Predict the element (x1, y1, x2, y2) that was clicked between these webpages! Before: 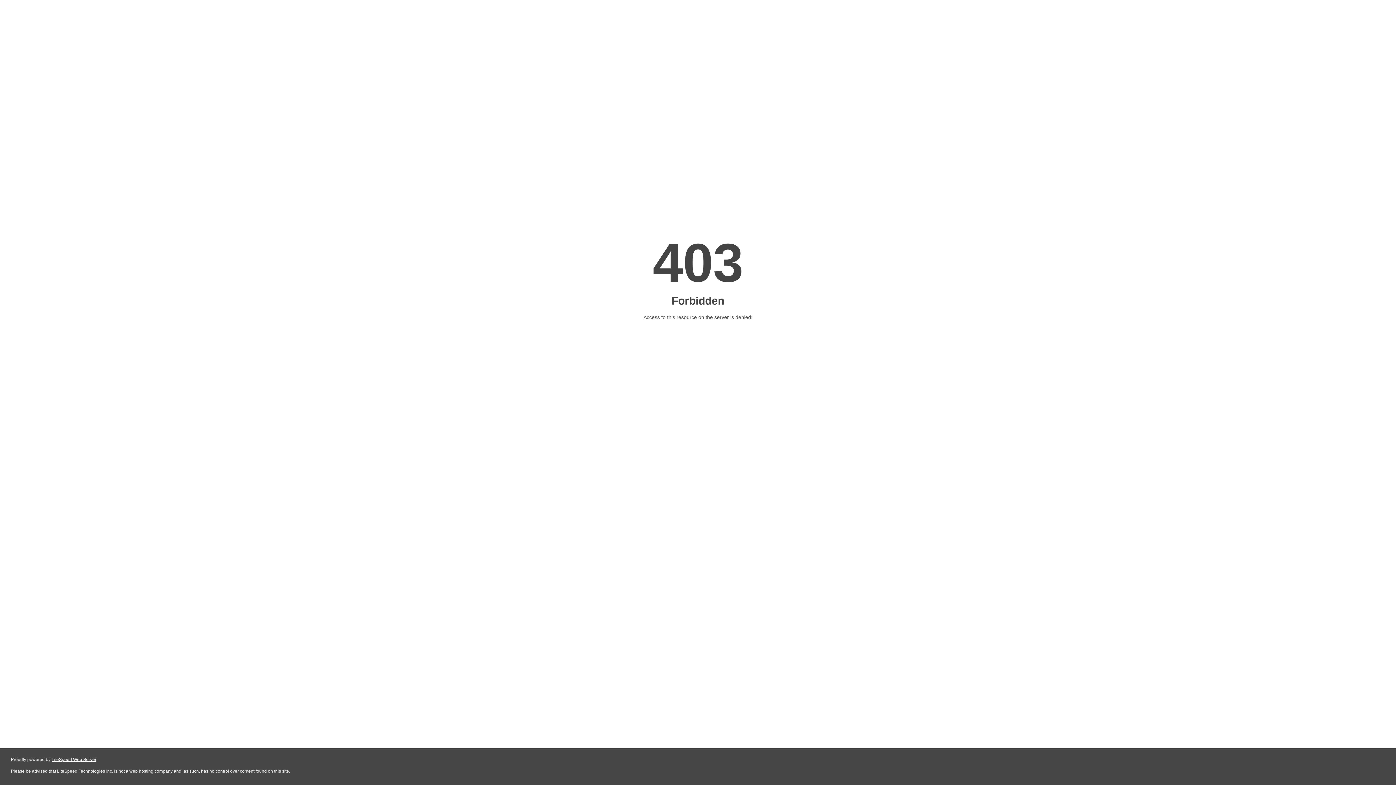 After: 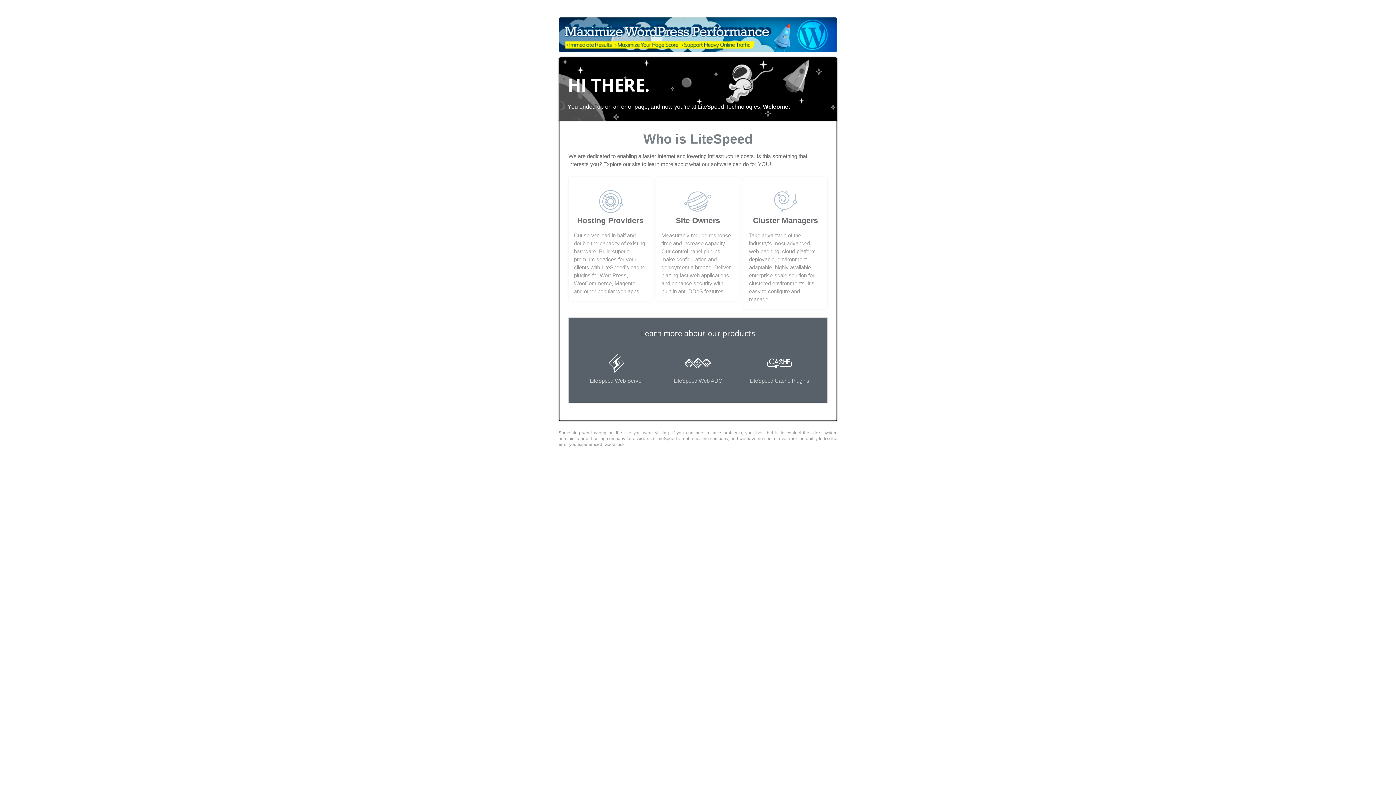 Action: bbox: (51, 757, 96, 762) label: LiteSpeed Web Server